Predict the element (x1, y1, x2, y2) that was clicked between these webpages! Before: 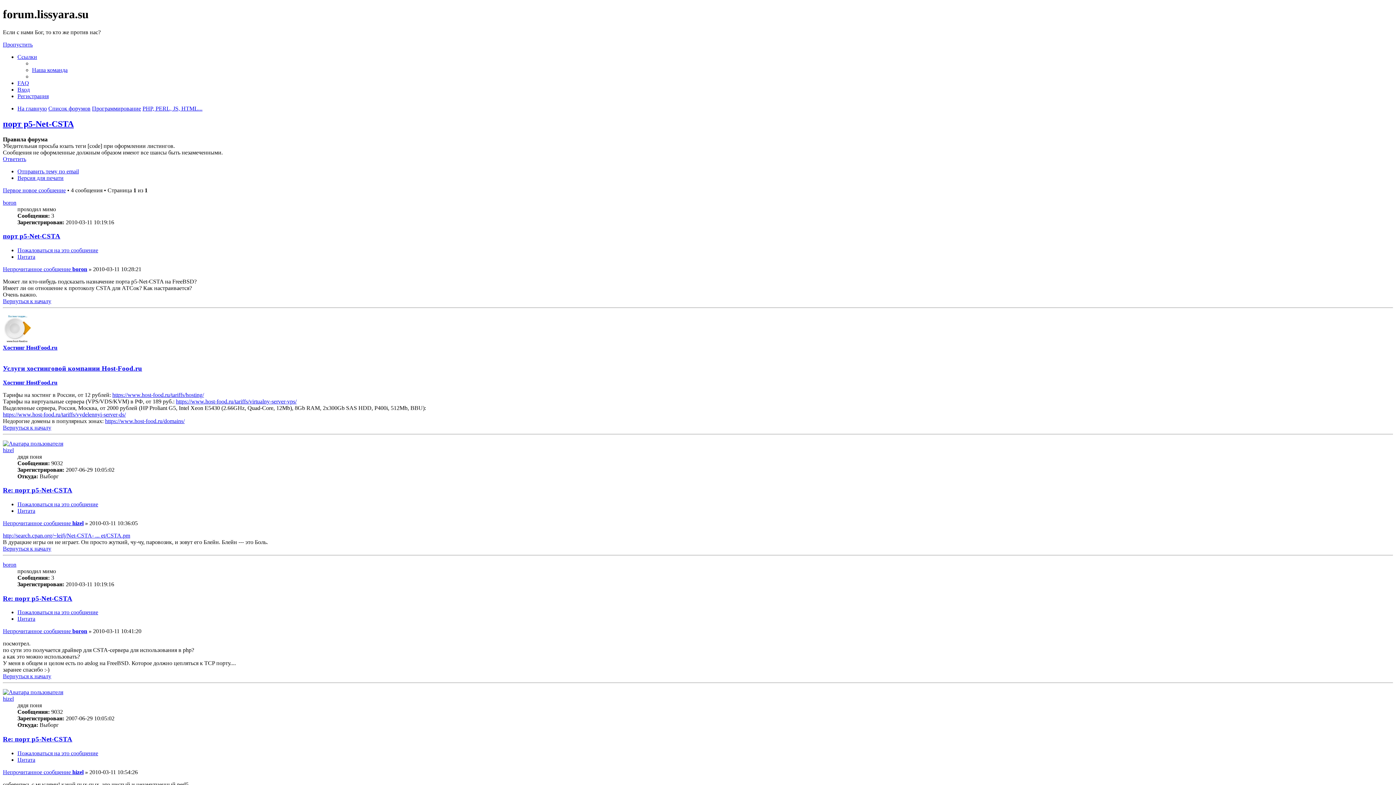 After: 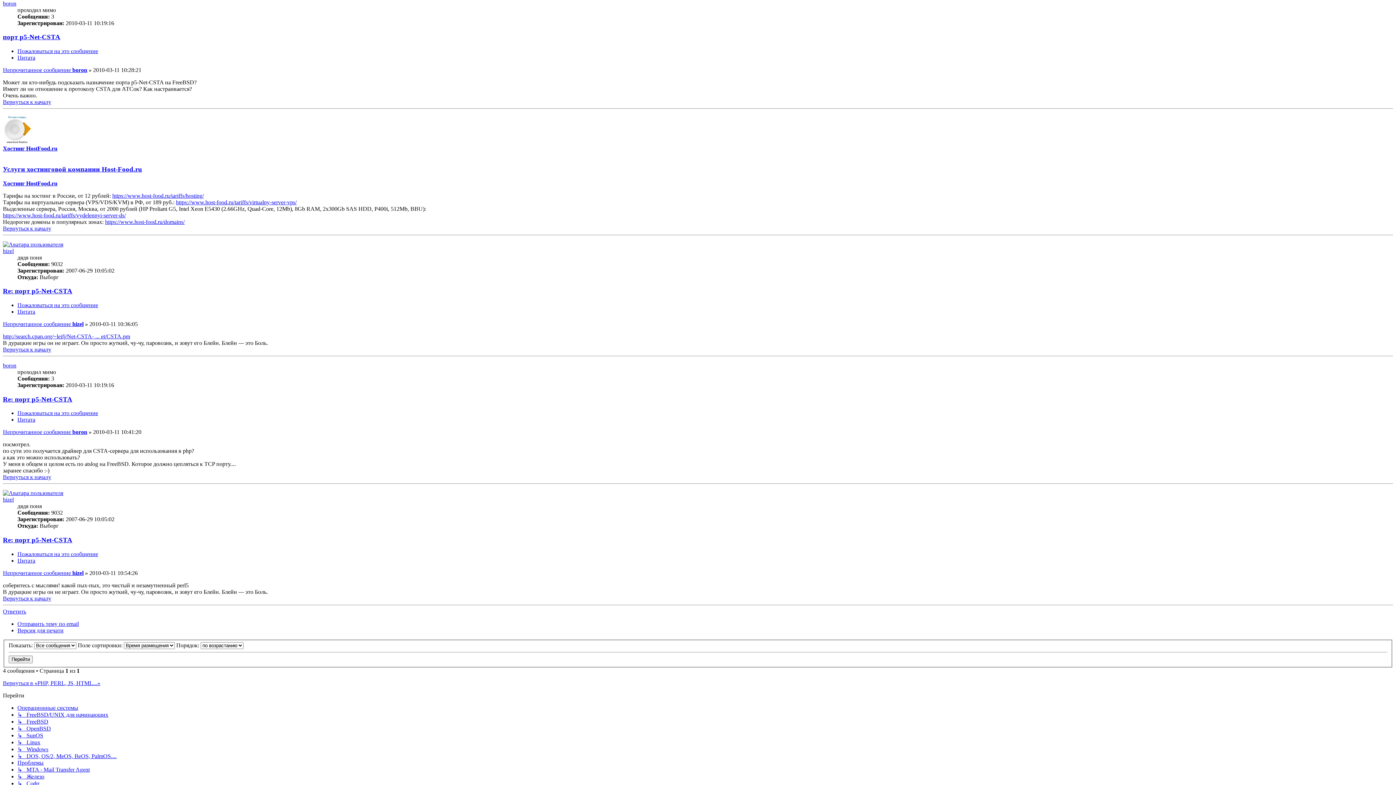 Action: label: Первое новое сообщение bbox: (2, 187, 65, 193)